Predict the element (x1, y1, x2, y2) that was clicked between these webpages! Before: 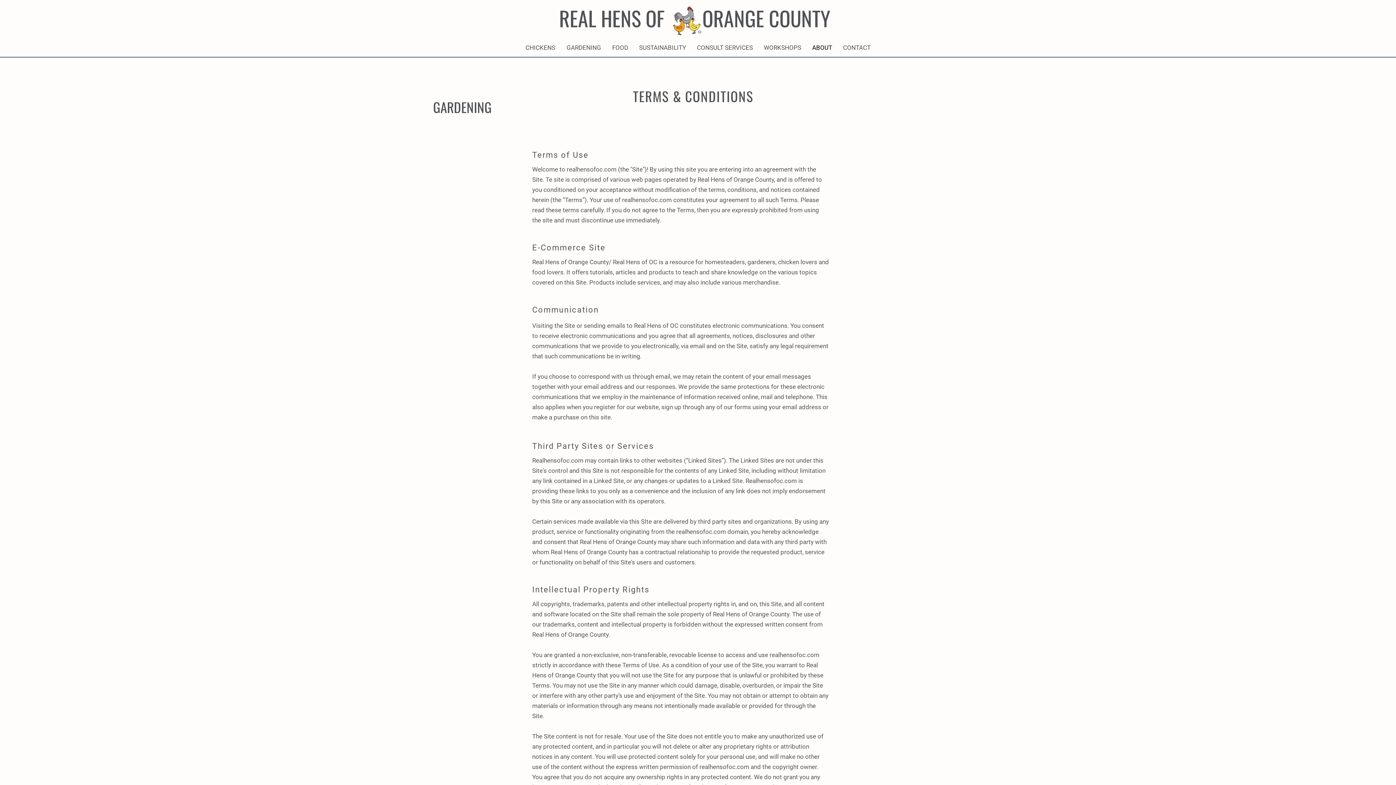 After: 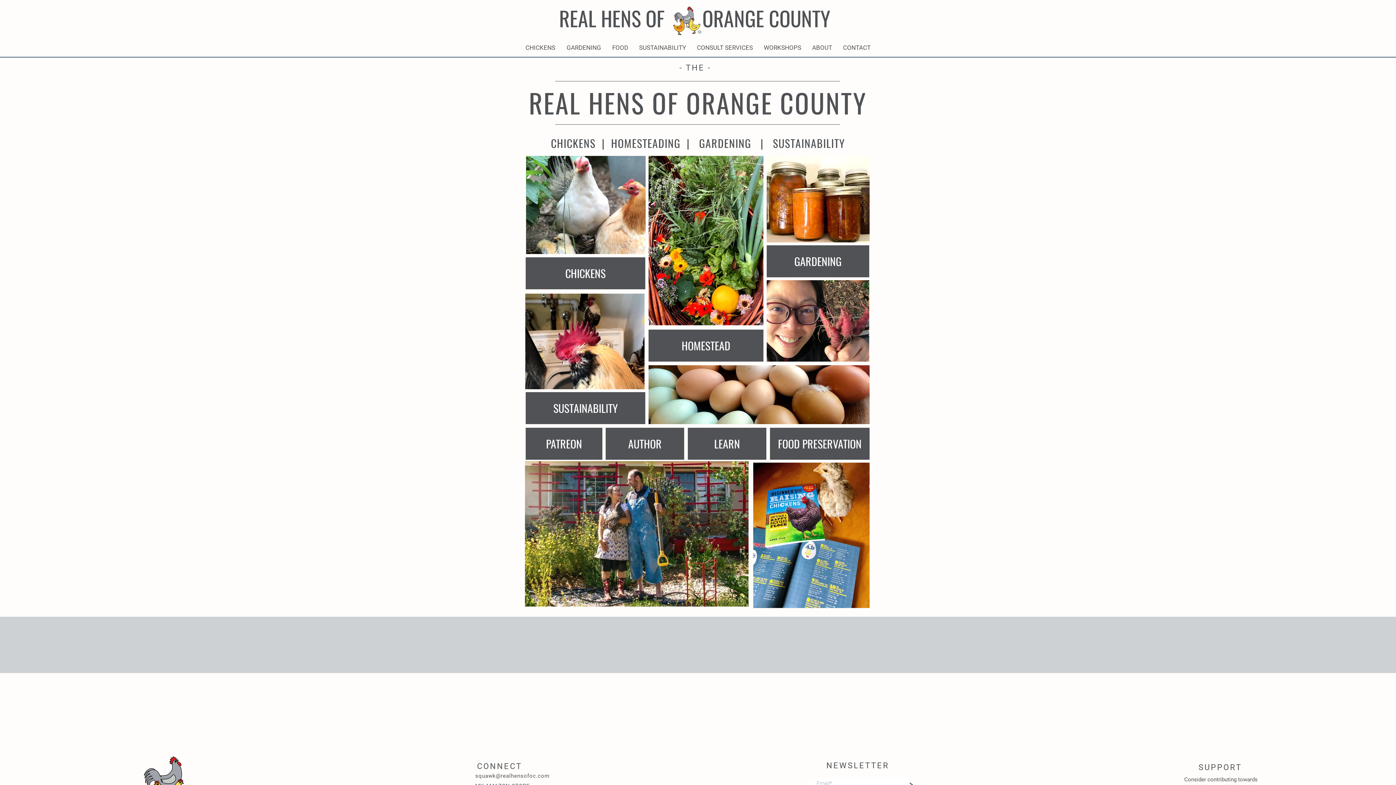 Action: bbox: (702, 2, 830, 33) label: ORANGE COUNTY